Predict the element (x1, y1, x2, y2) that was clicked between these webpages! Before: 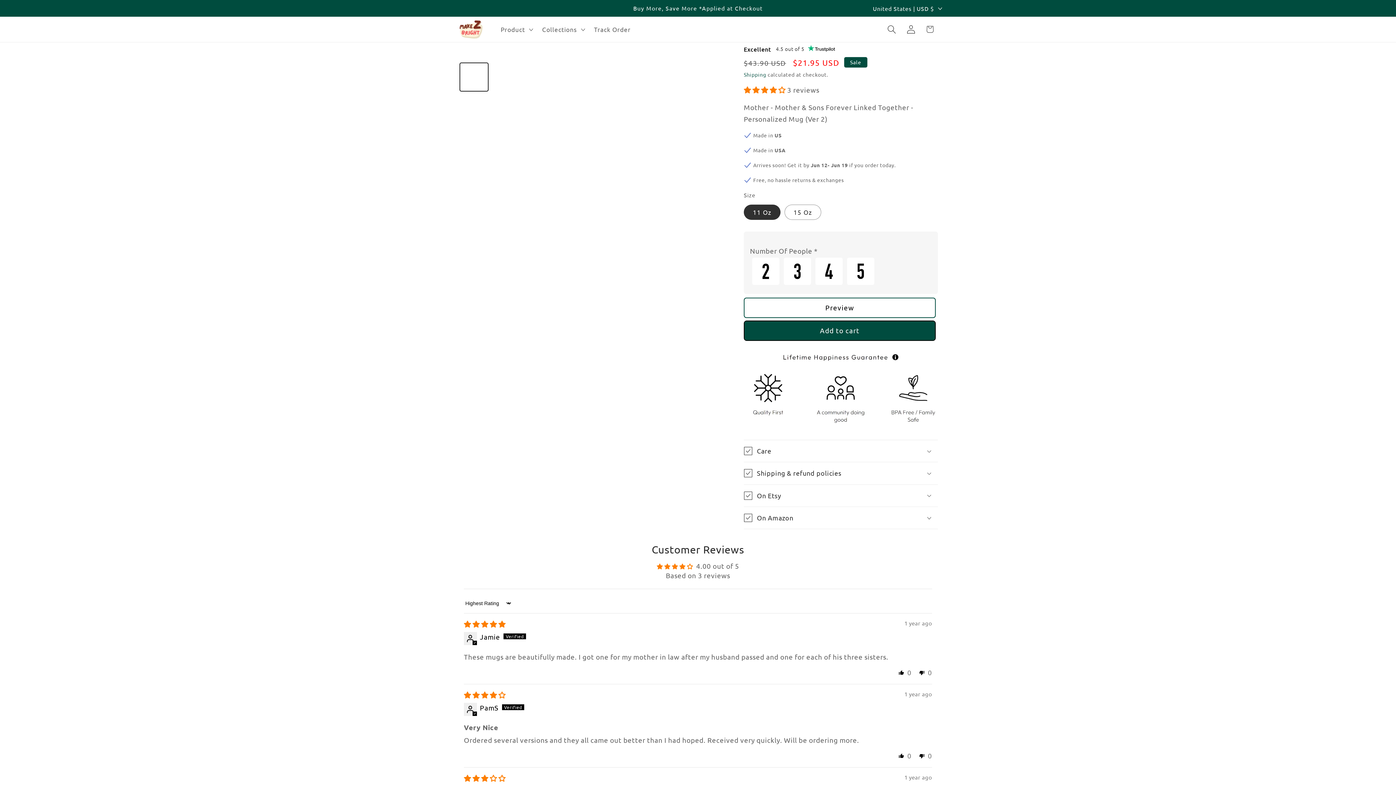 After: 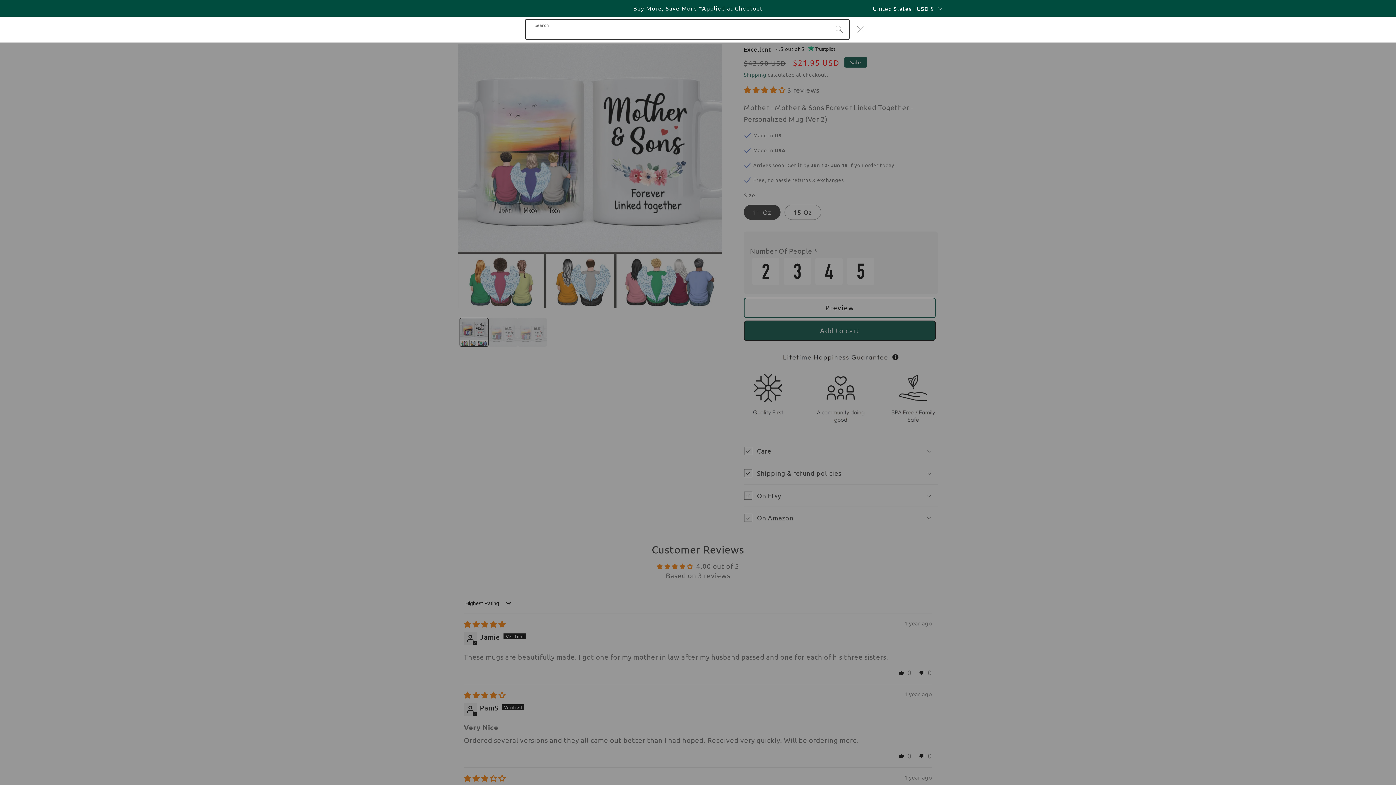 Action: label: Search bbox: (882, 19, 901, 38)